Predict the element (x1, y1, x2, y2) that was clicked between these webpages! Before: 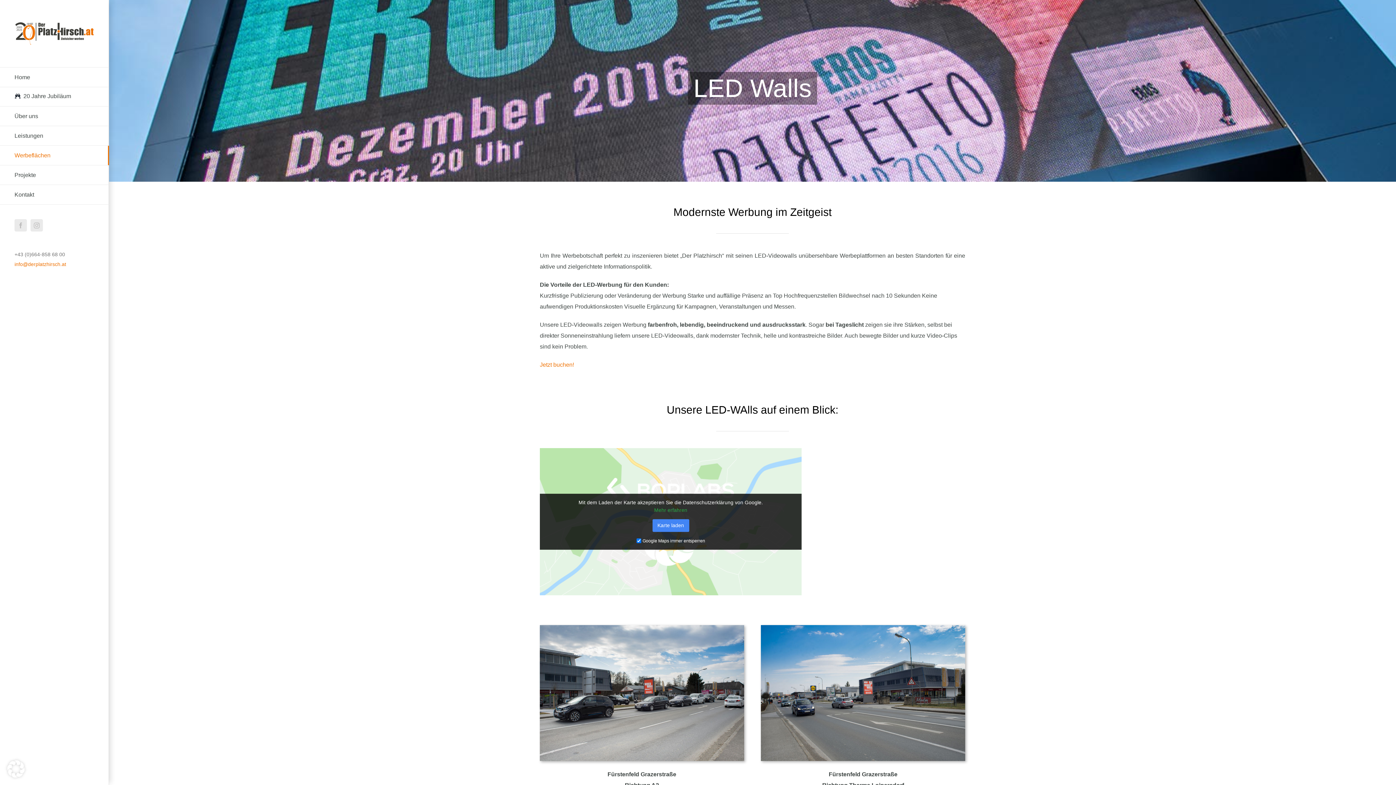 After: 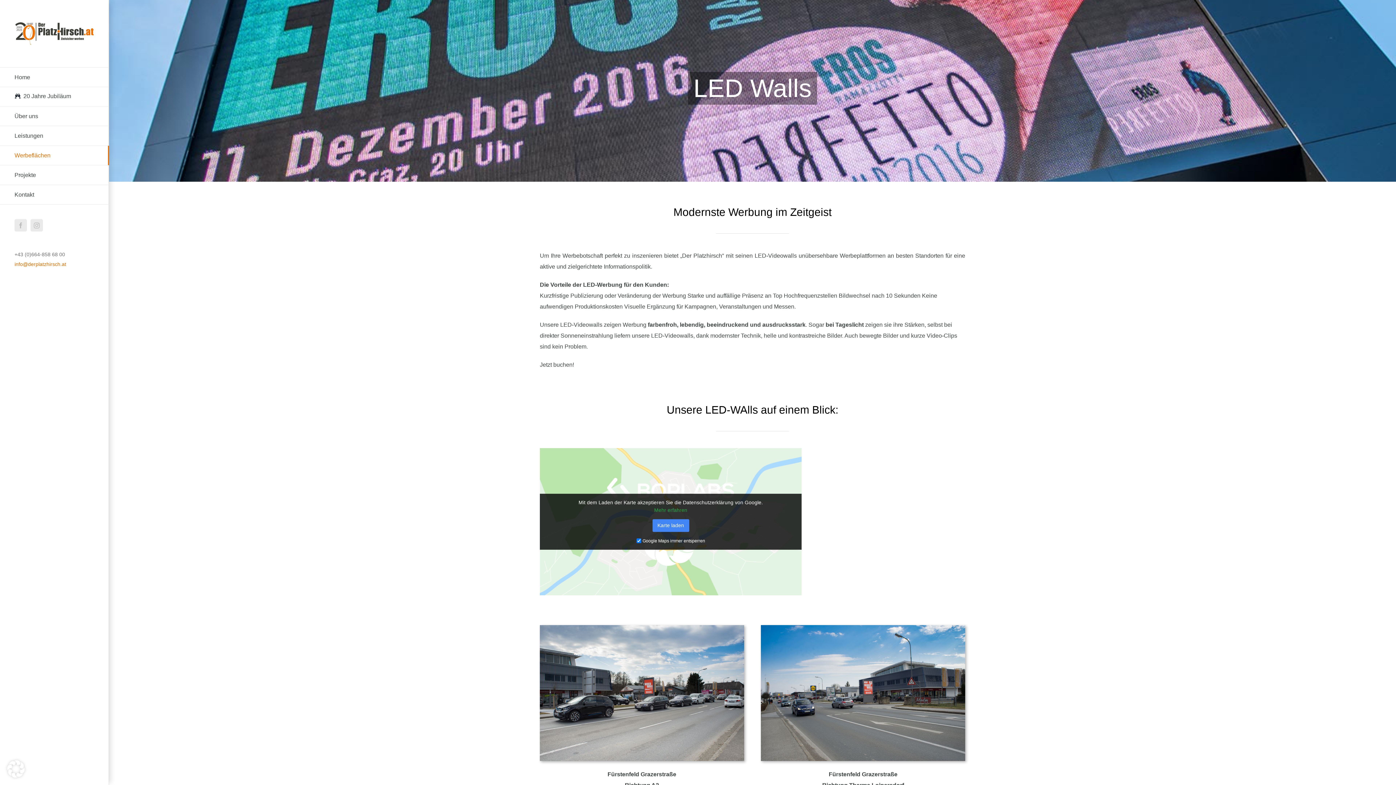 Action: label: Jetzt buchen! bbox: (540, 361, 574, 368)